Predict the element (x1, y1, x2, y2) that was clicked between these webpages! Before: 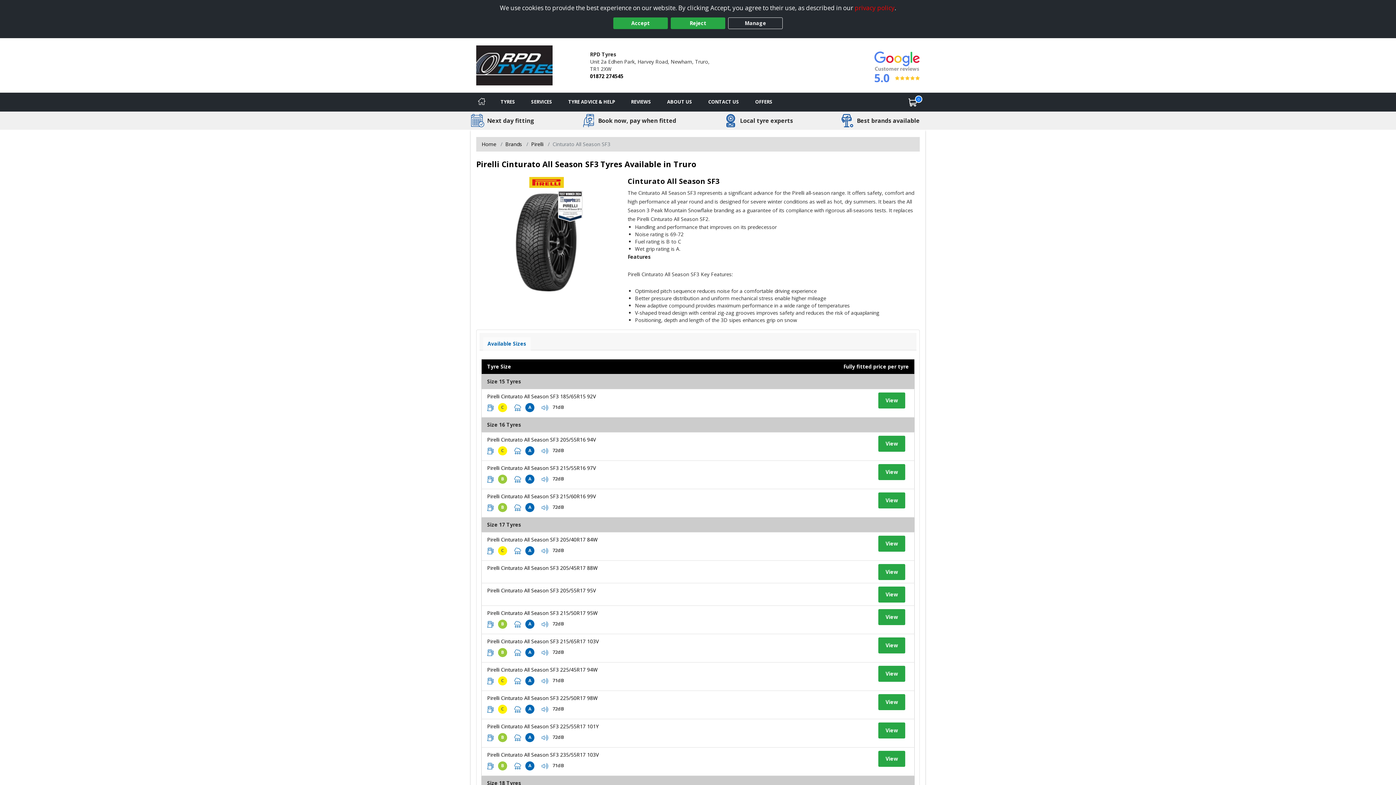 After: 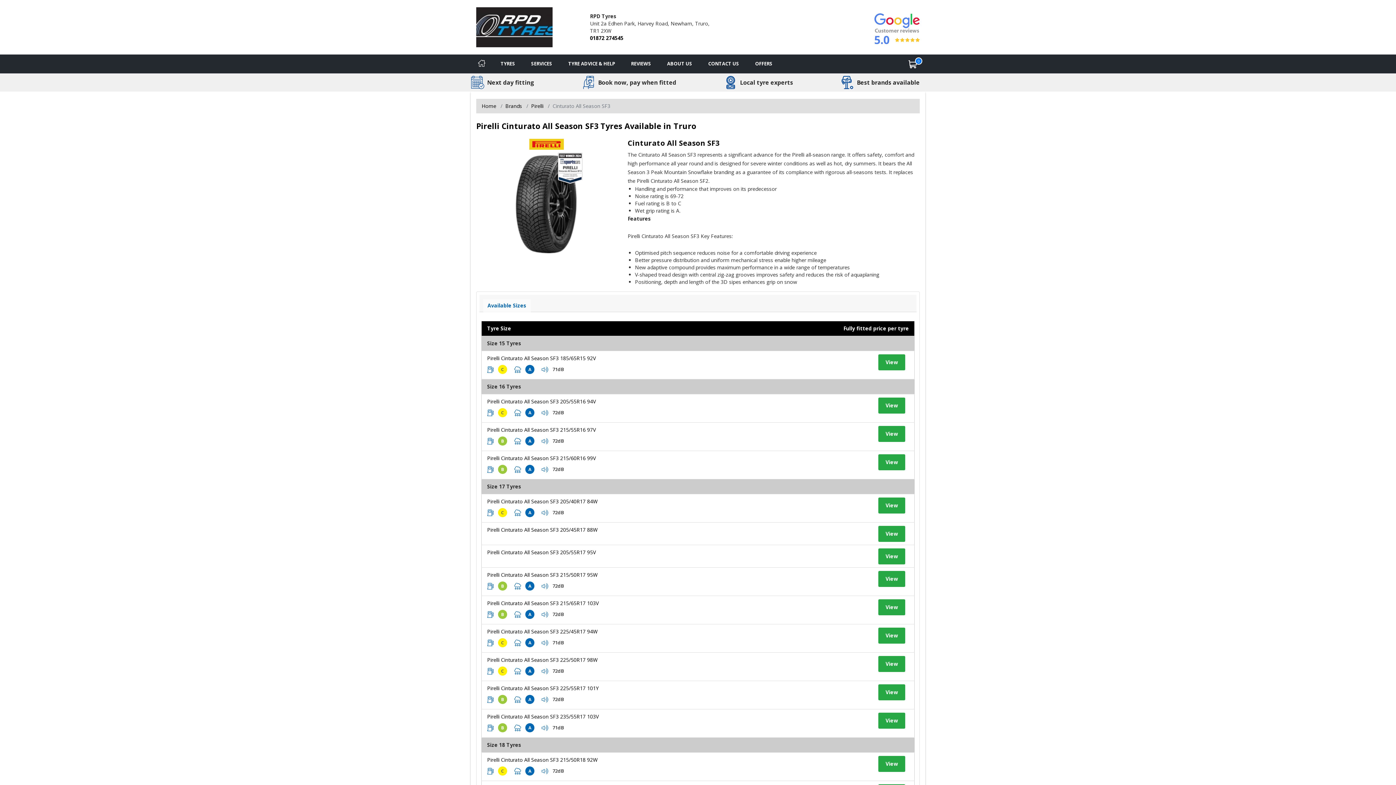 Action: bbox: (613, 17, 668, 29) label: Accept